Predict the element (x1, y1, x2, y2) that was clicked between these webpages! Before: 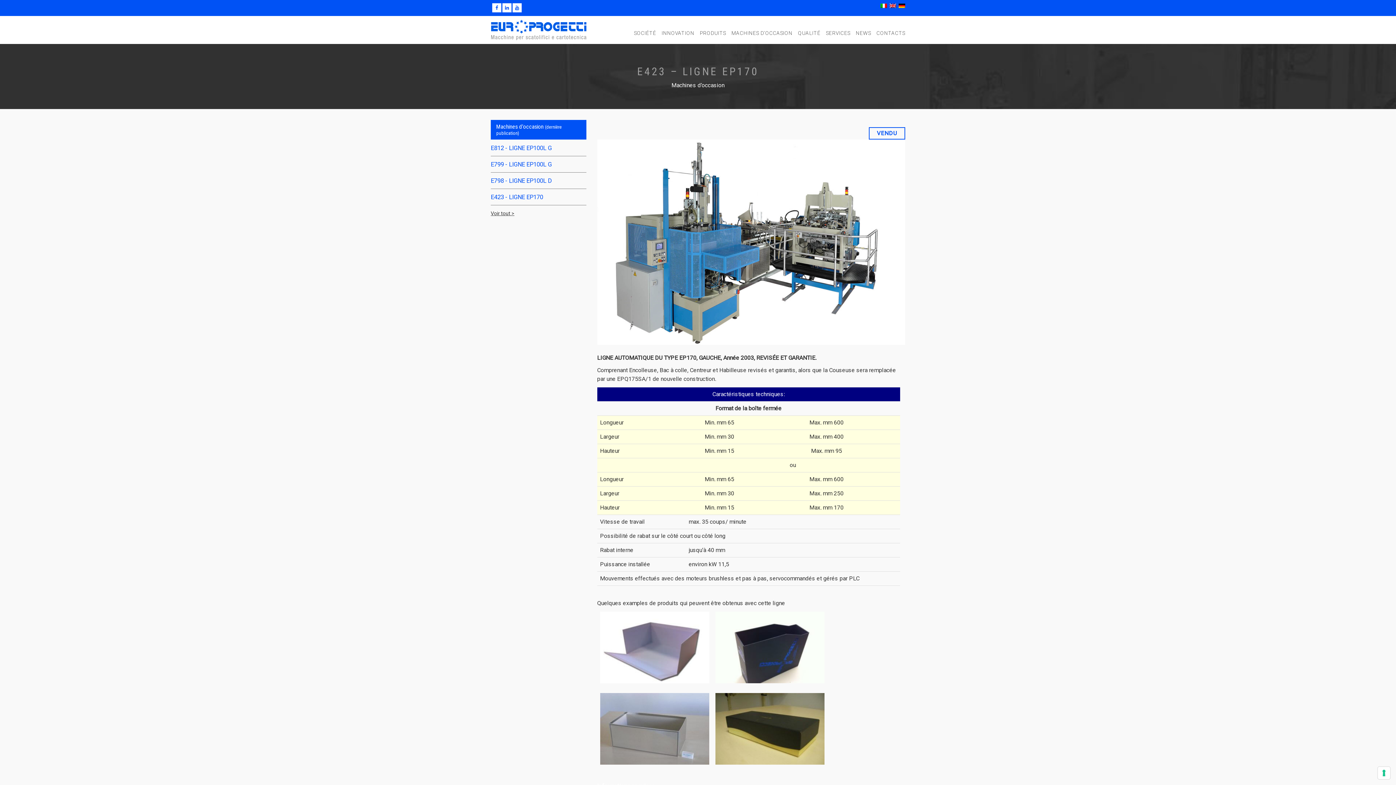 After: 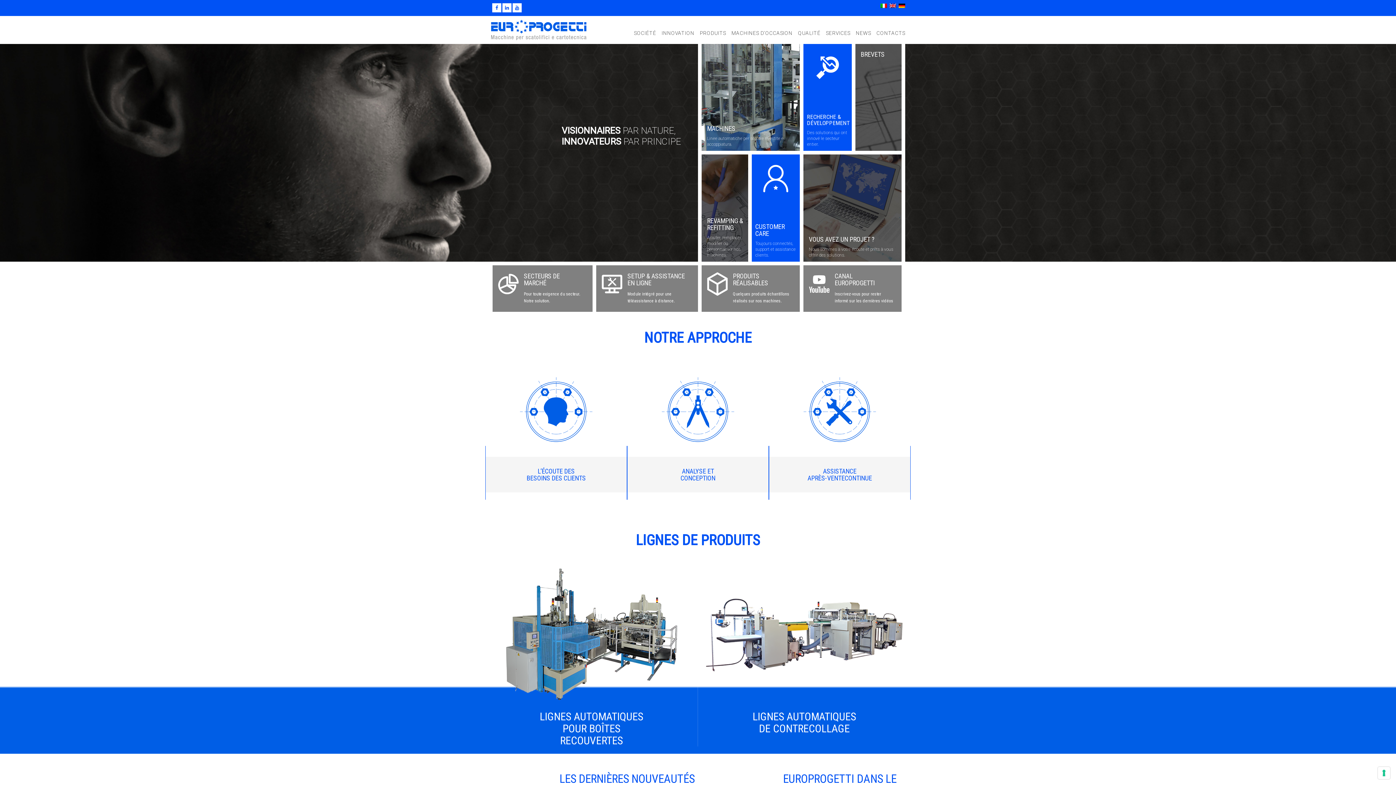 Action: bbox: (490, 16, 586, 43)